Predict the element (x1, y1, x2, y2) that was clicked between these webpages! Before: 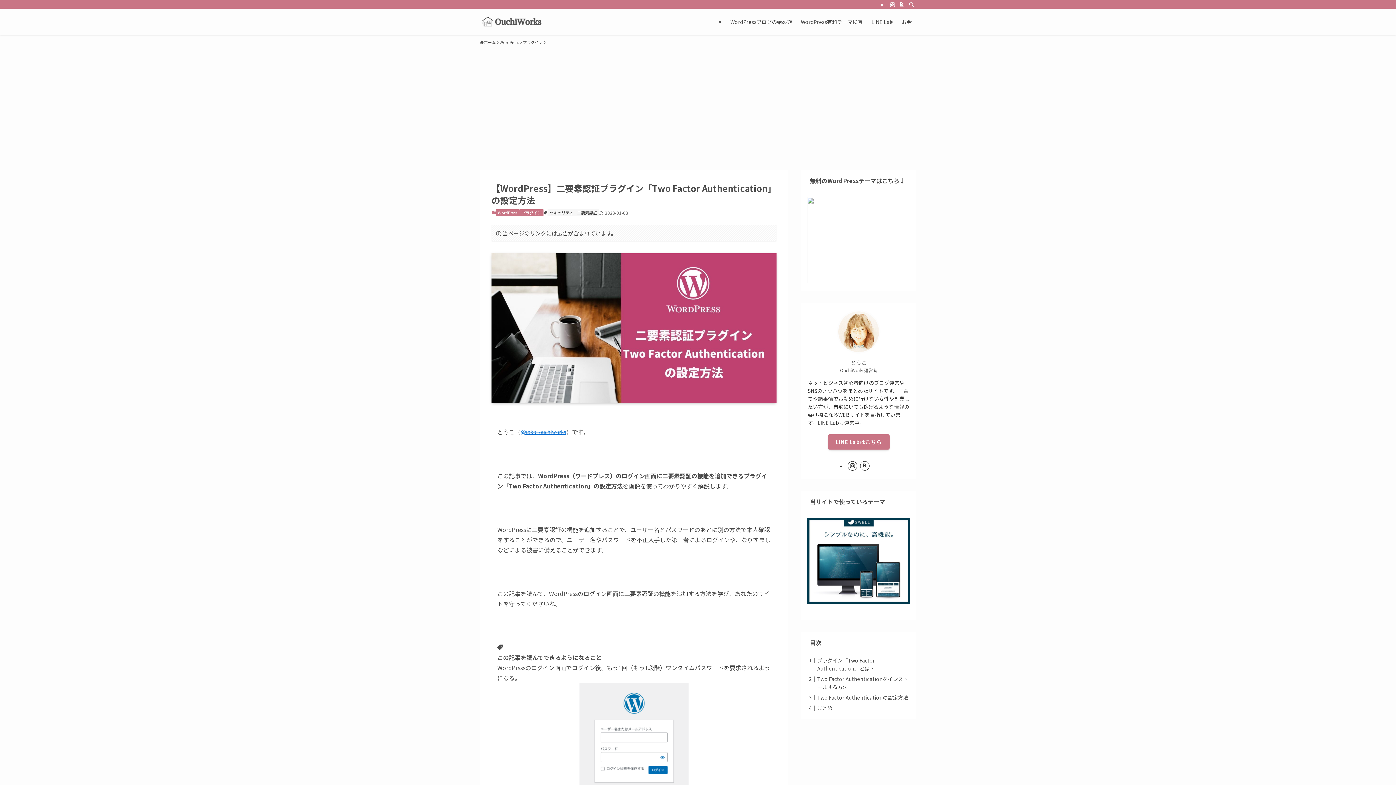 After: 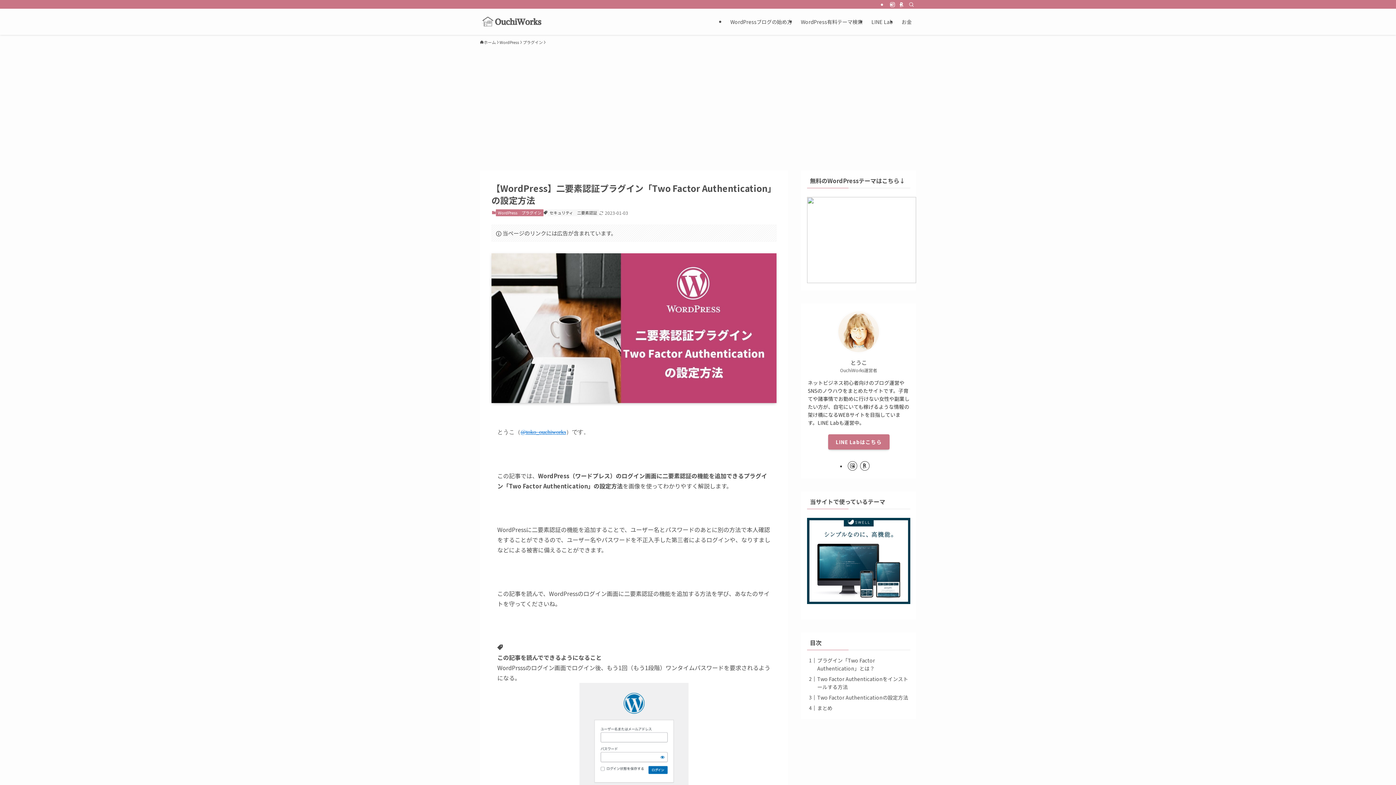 Action: label: @toko_ouchiworks bbox: (520, 429, 566, 435)